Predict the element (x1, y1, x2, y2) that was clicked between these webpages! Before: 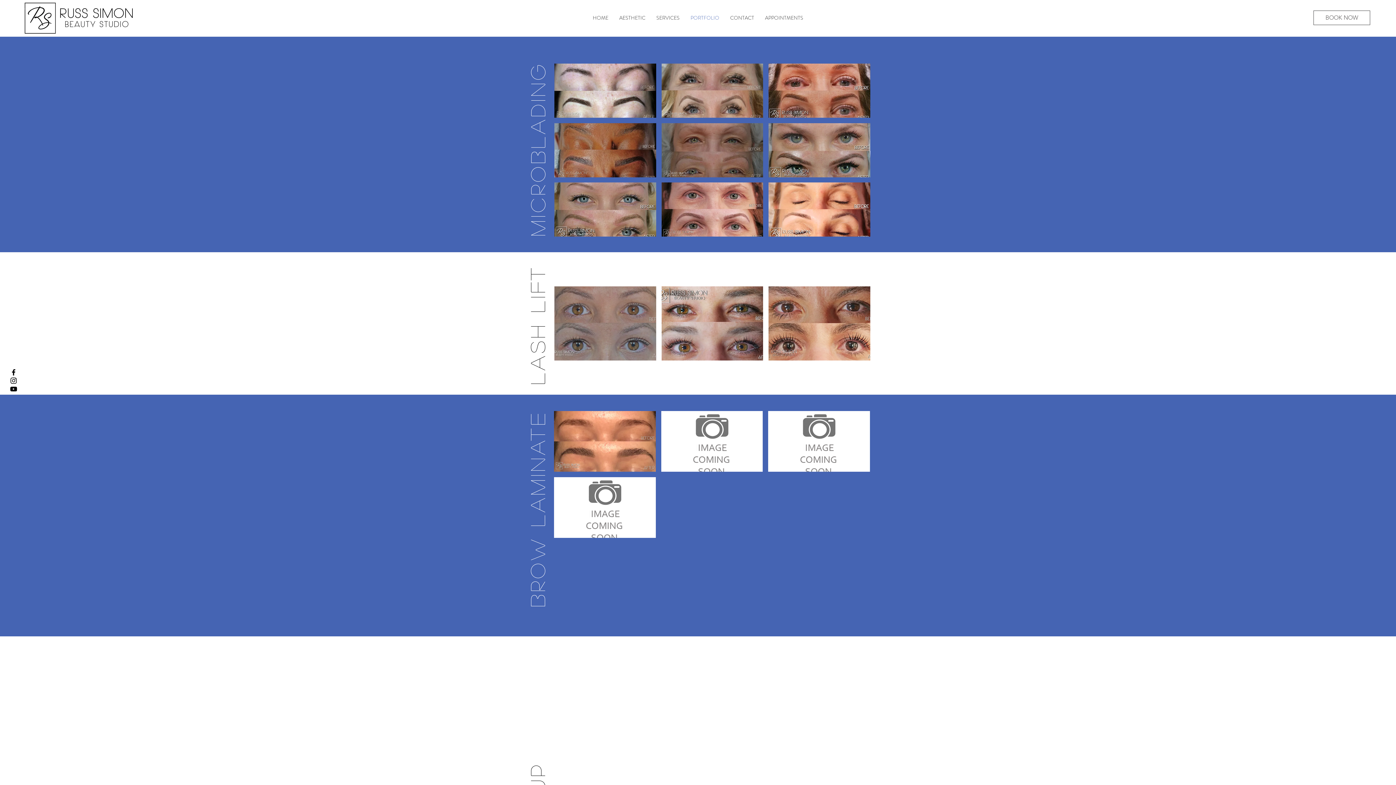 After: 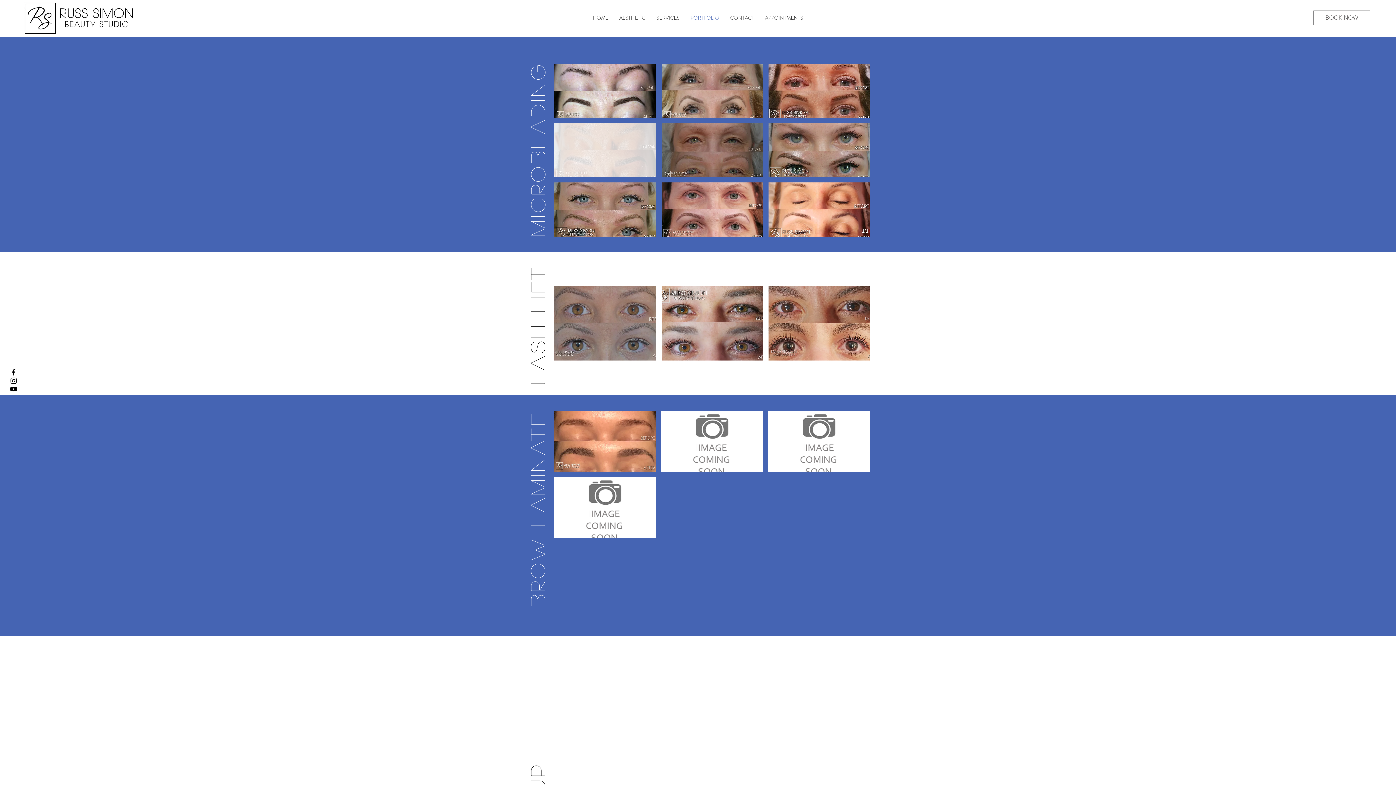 Action: bbox: (554, 123, 656, 177) label: Jay